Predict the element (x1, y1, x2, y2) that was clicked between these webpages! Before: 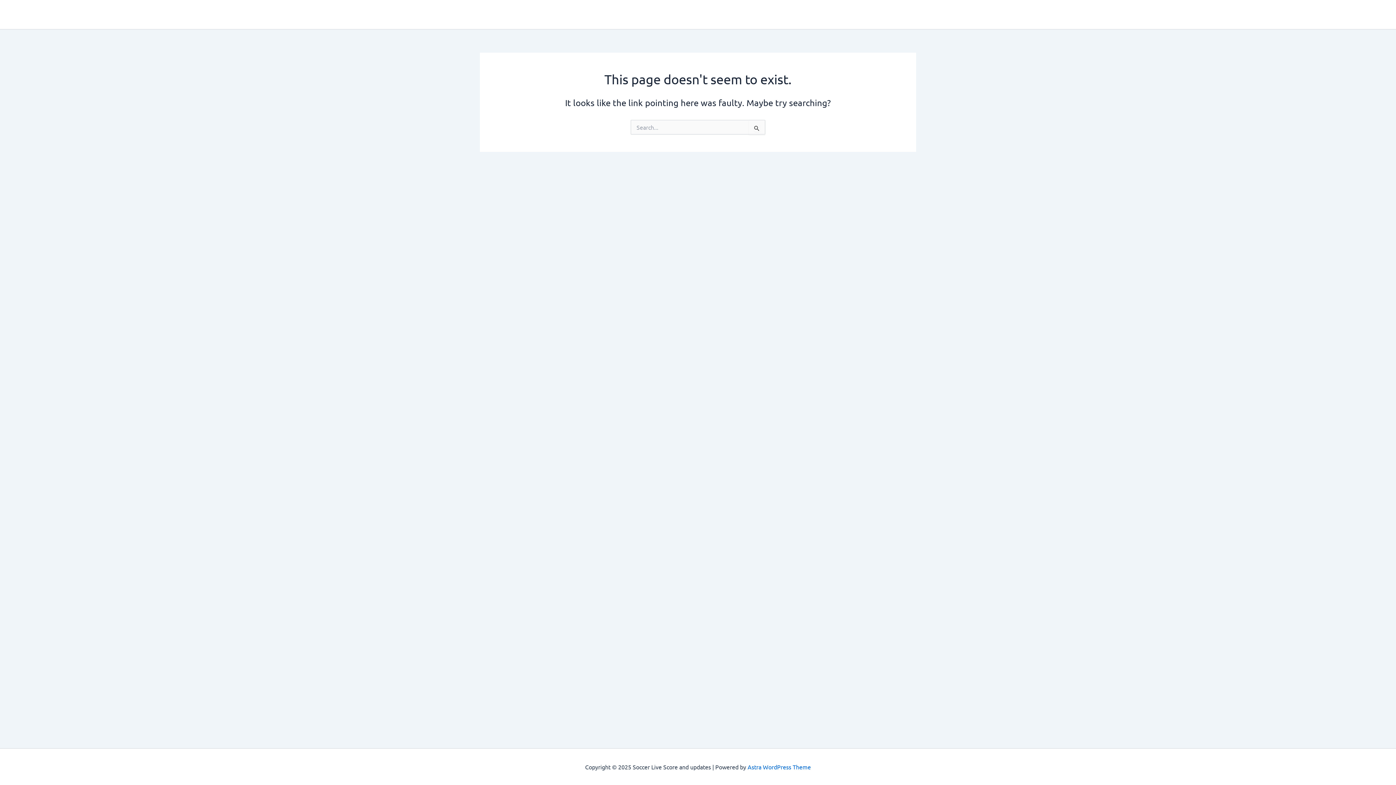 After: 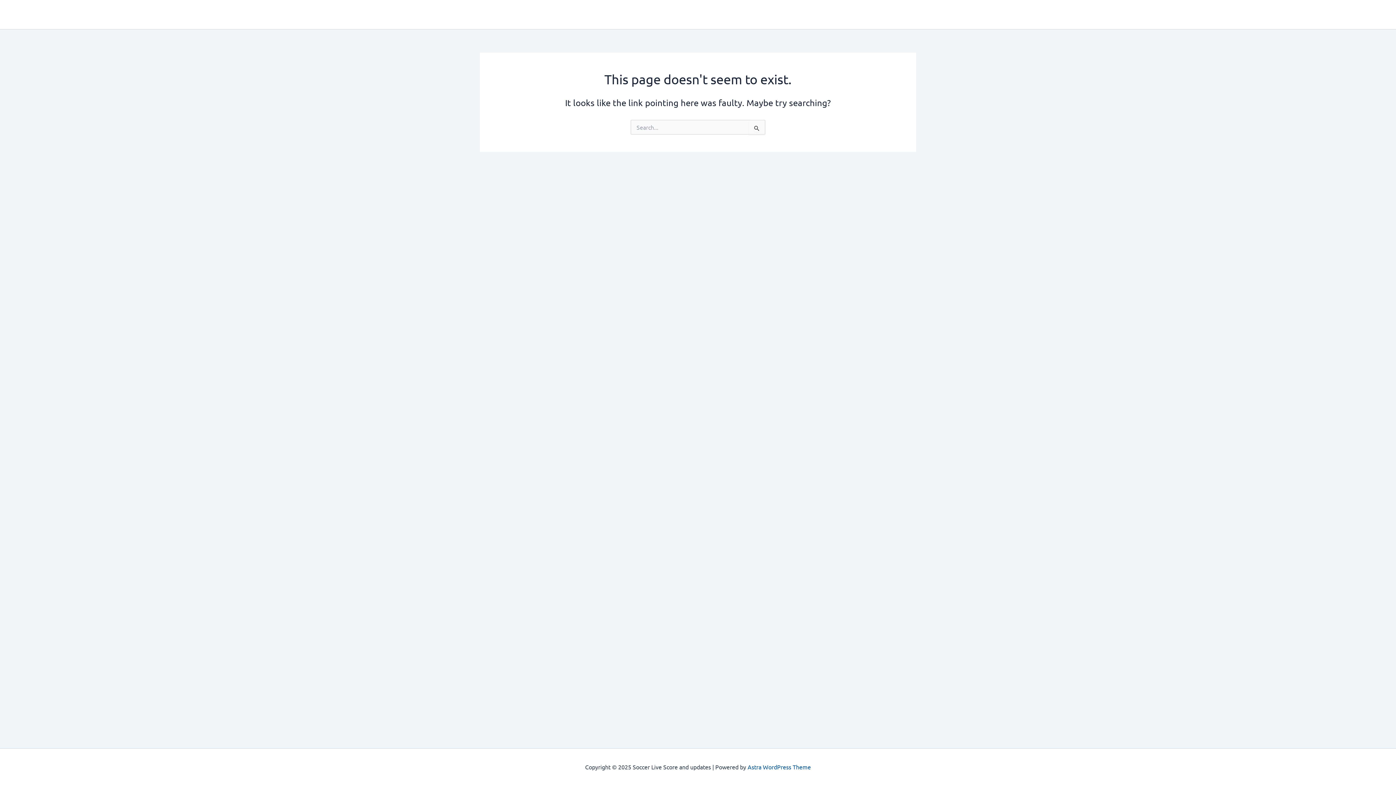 Action: bbox: (747, 763, 811, 770) label: Astra WordPress Theme